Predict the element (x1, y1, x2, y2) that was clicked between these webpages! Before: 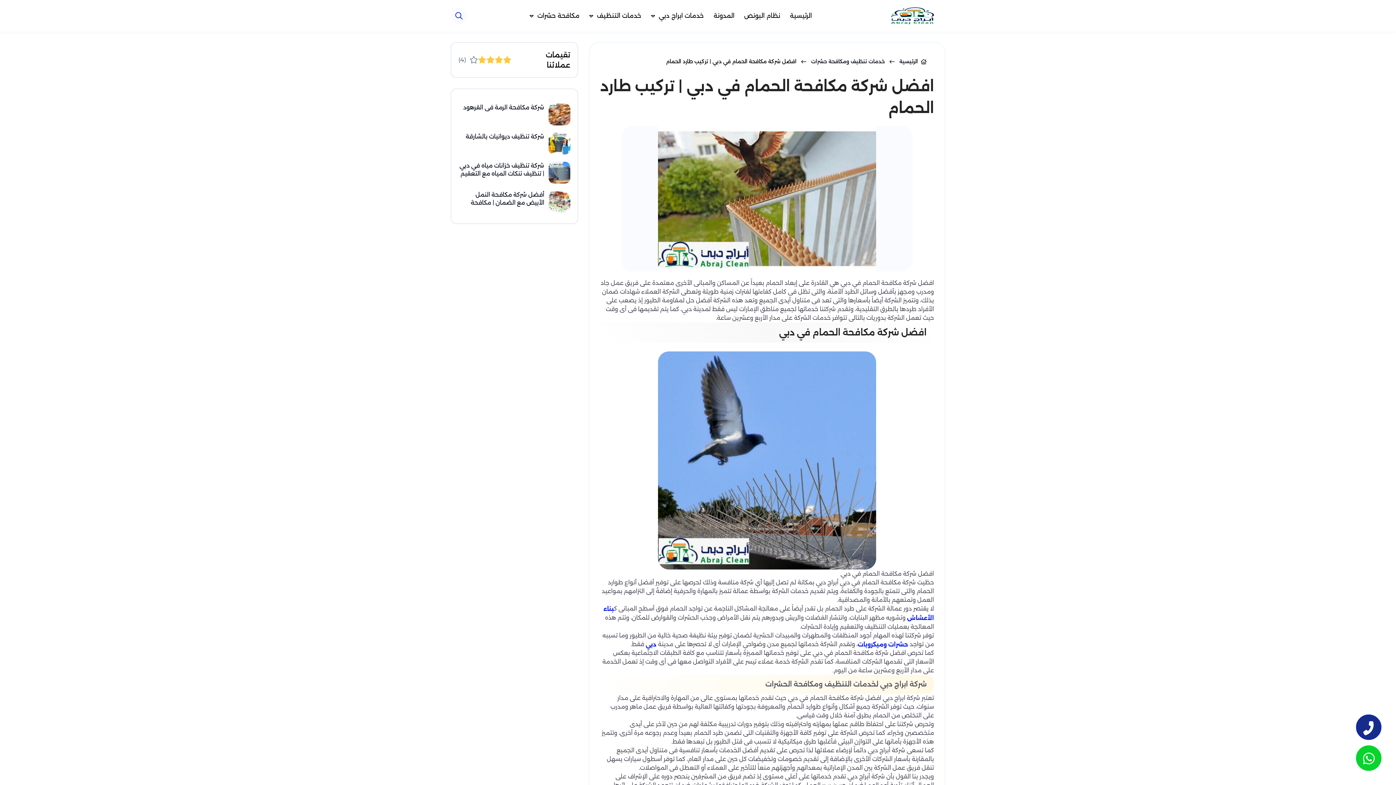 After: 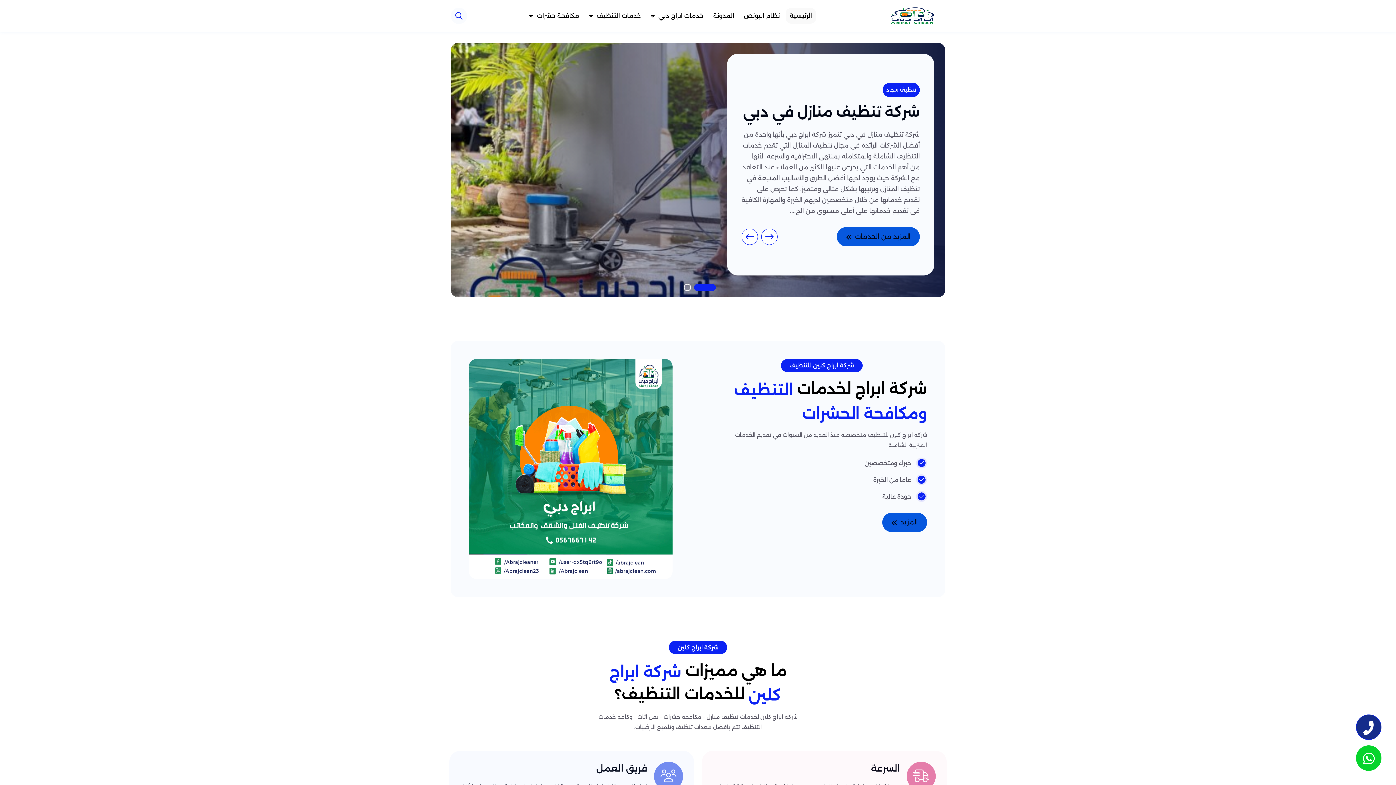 Action: label: الرئيسية bbox: (786, 8, 816, 23)